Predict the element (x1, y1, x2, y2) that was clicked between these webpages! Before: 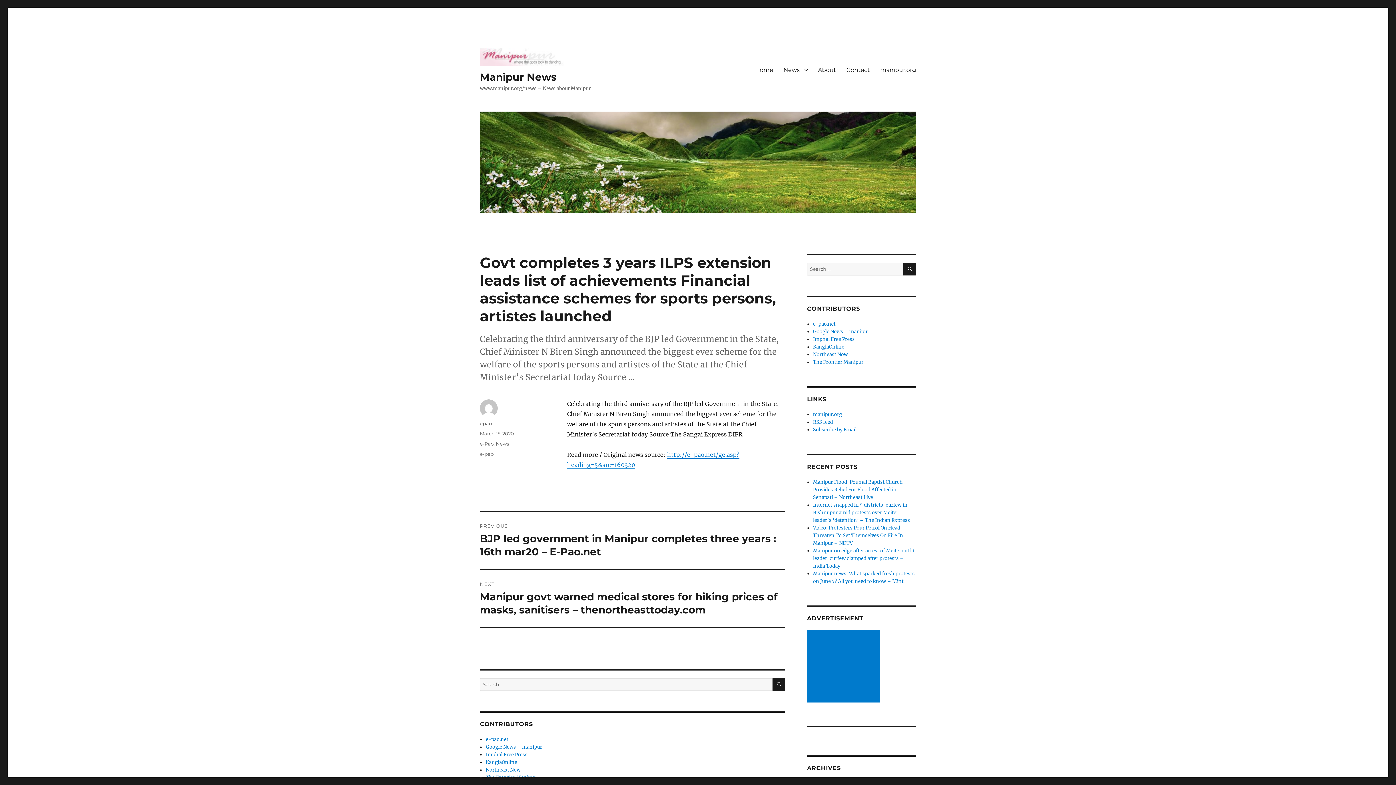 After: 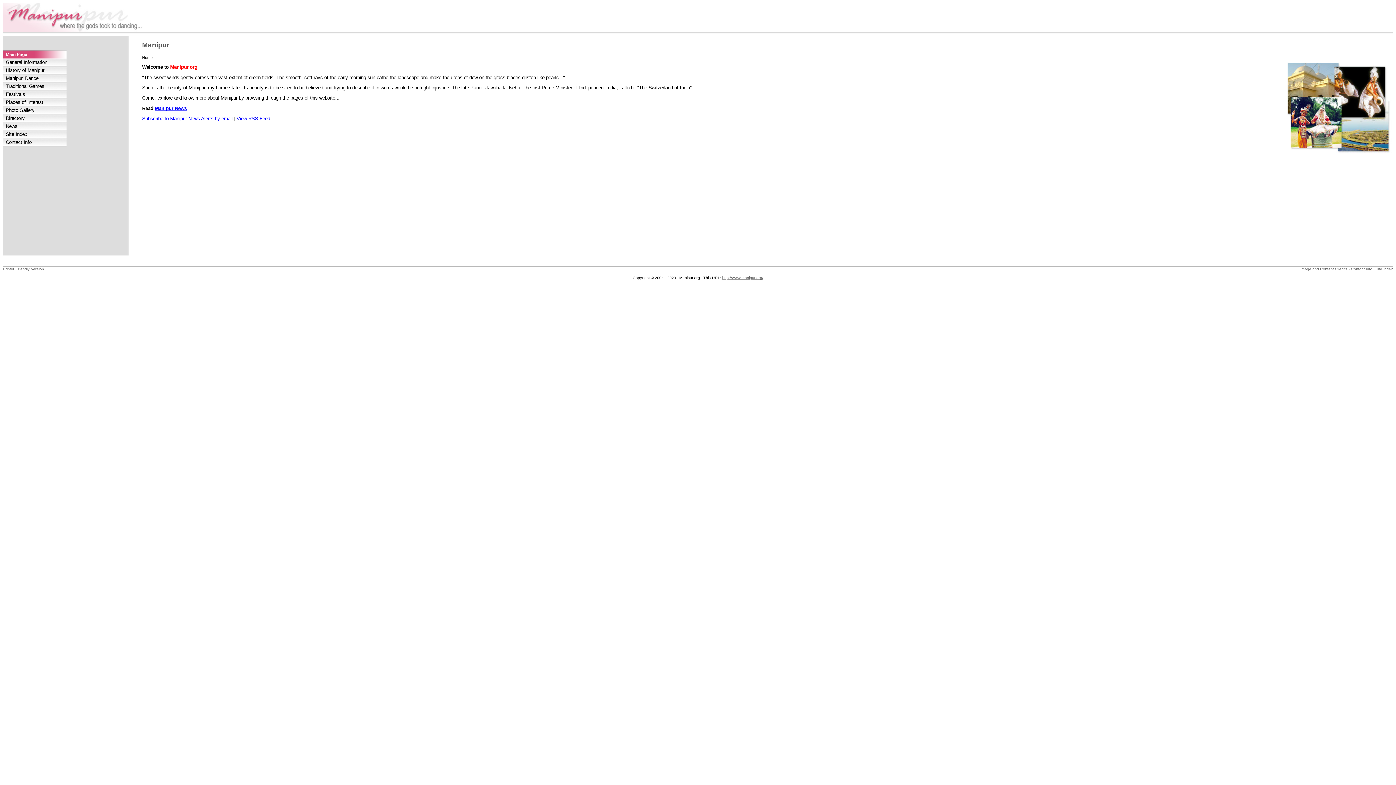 Action: bbox: (875, 62, 921, 77) label: manipur.org